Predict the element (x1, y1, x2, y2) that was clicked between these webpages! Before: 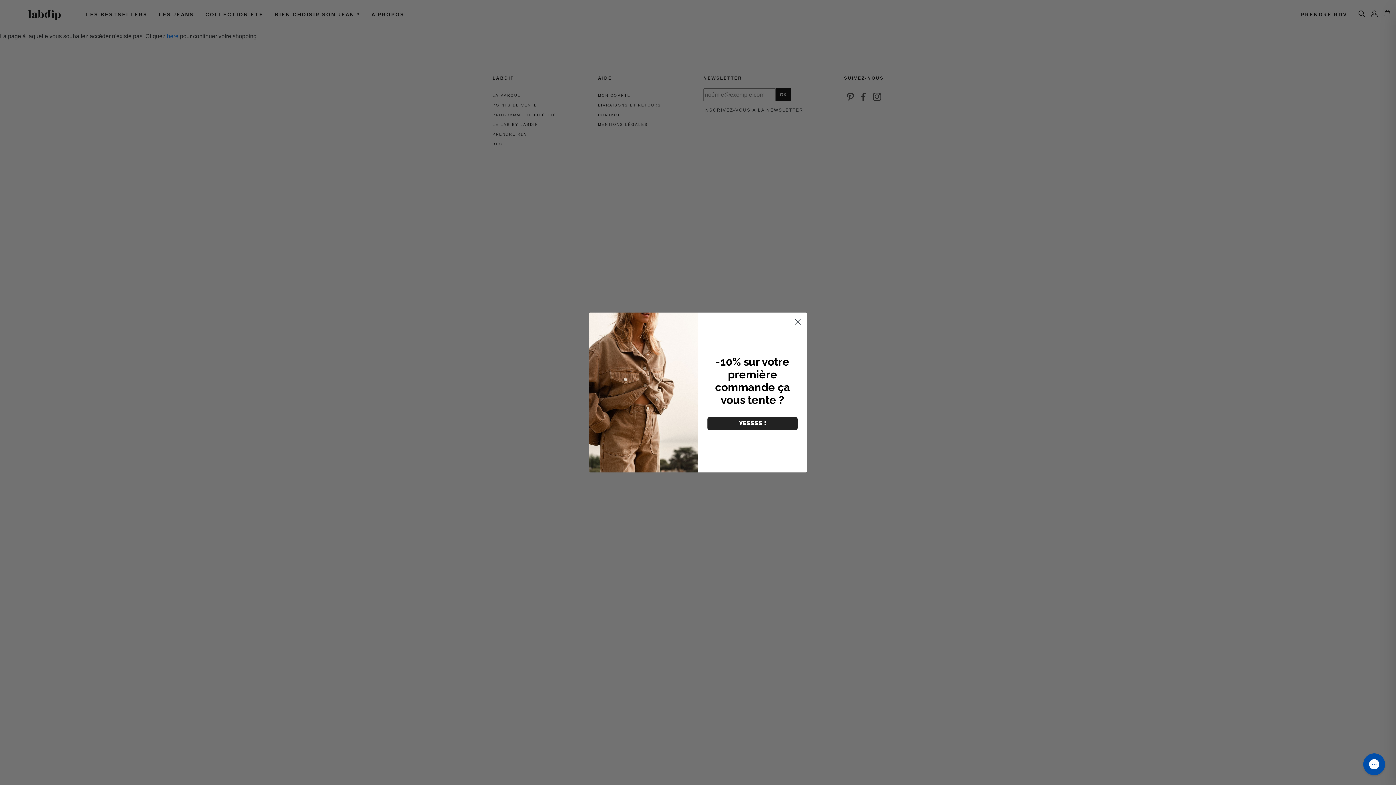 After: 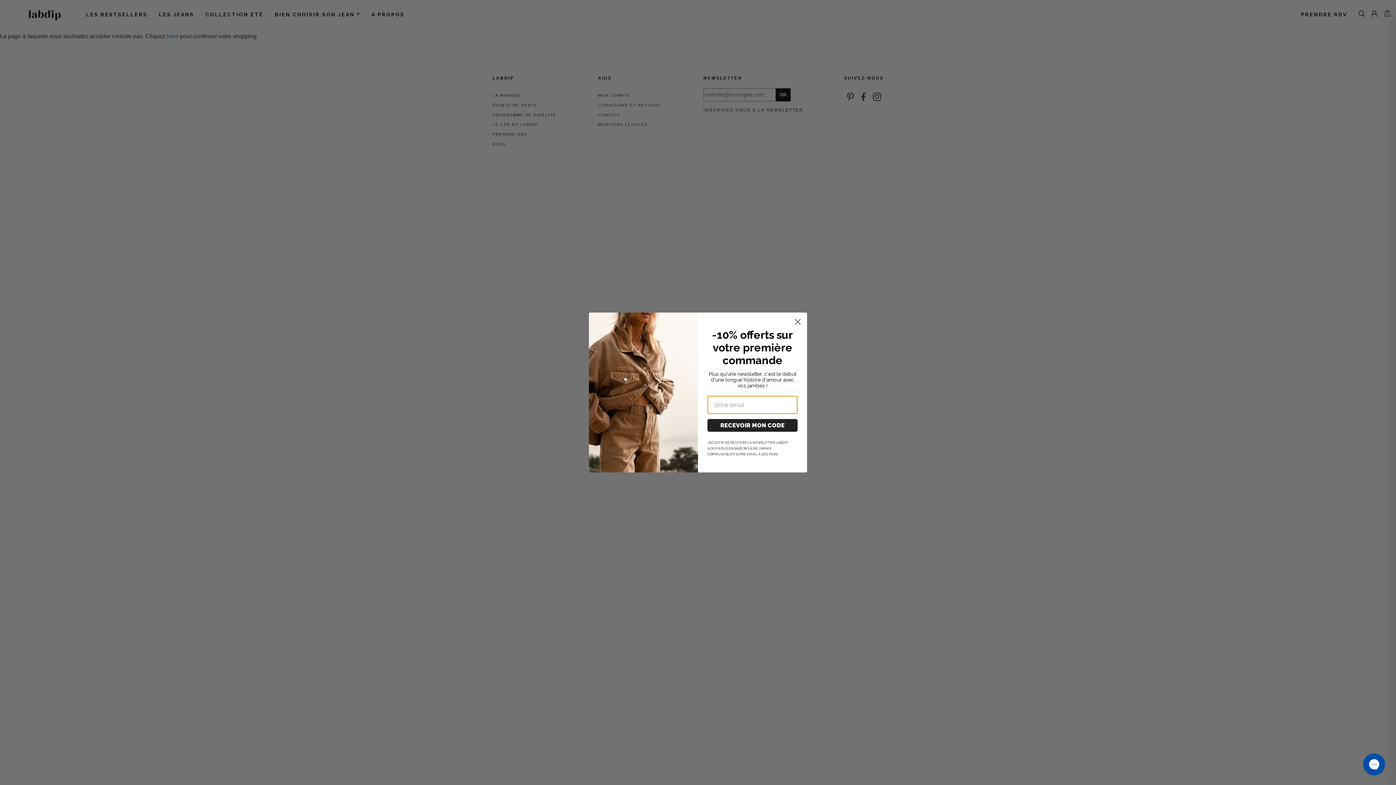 Action: label: YESSSS ! bbox: (707, 417, 797, 430)